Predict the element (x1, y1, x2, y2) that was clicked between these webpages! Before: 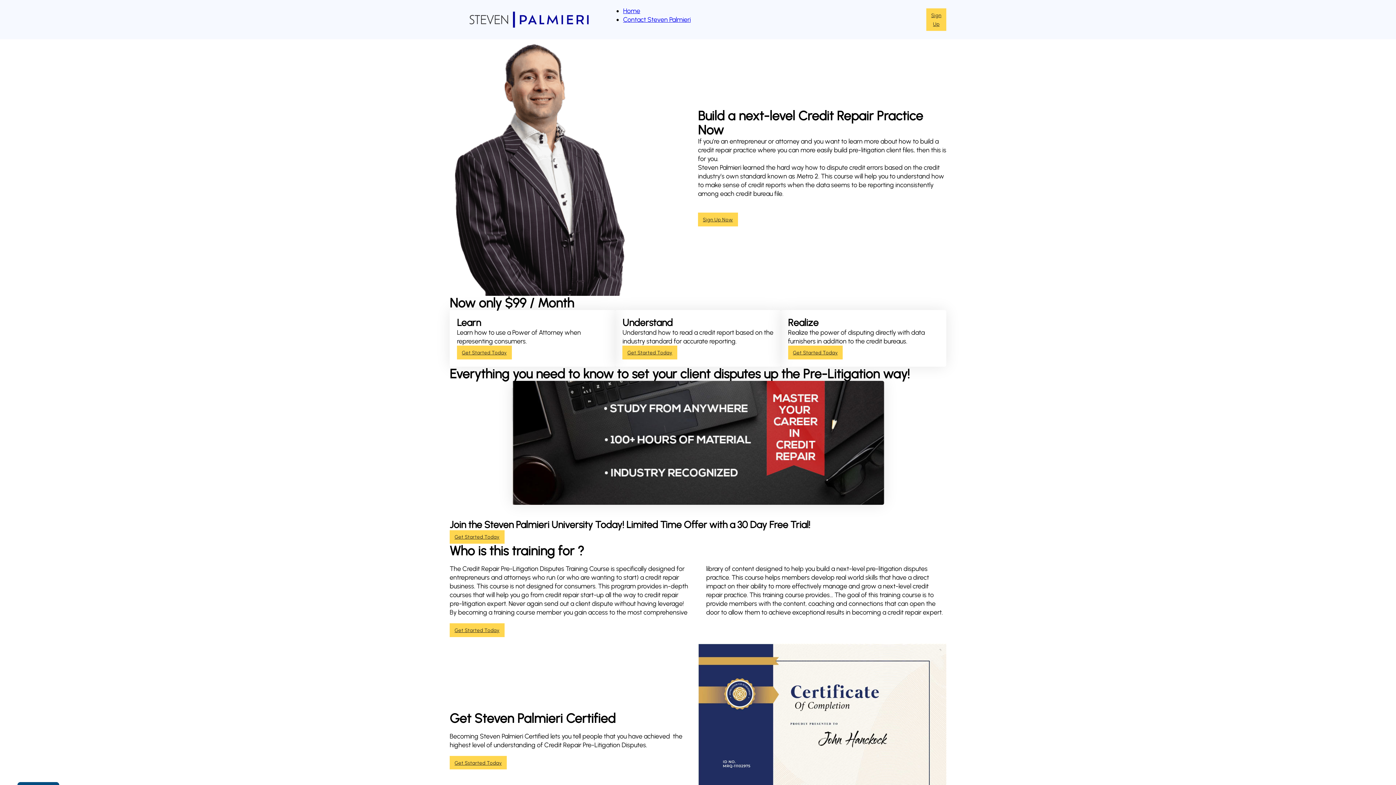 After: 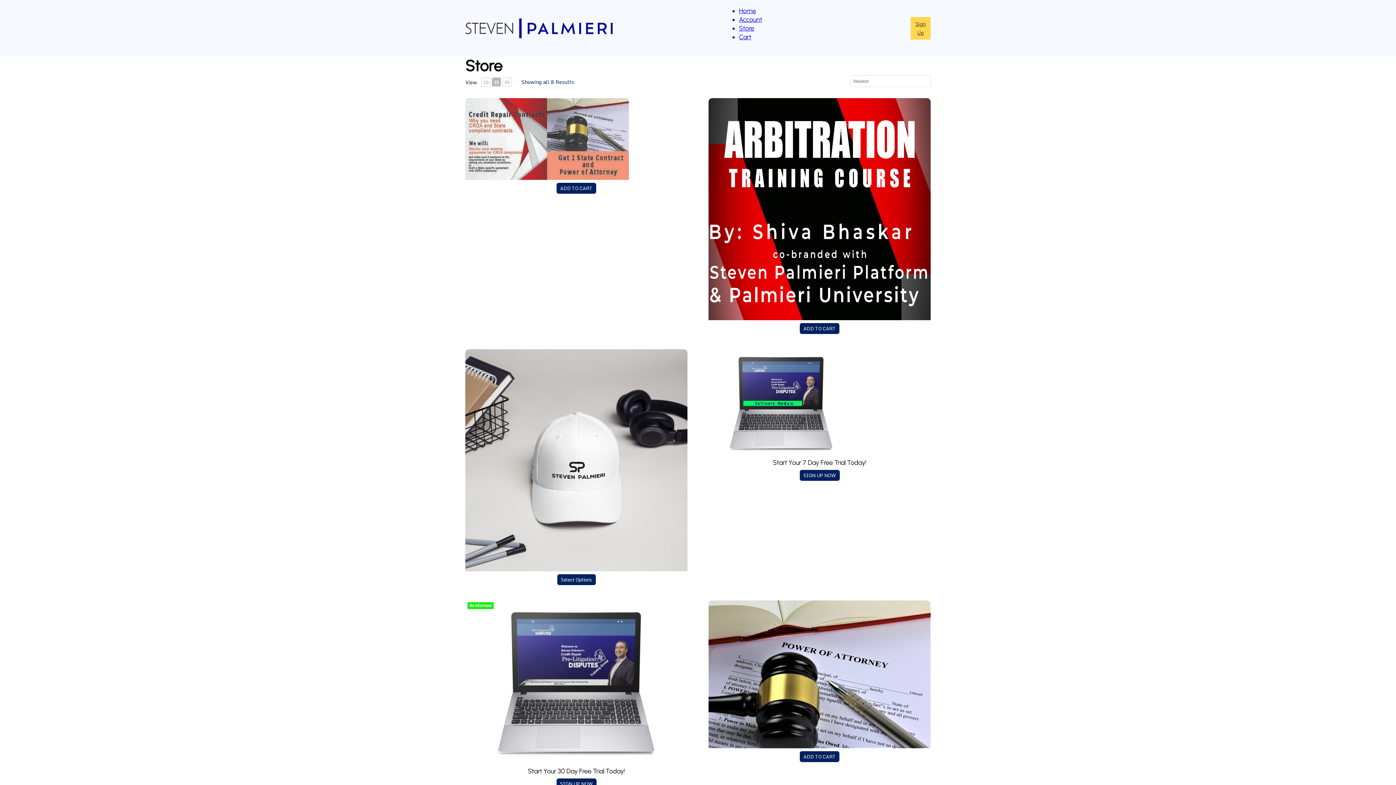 Action: label: Get Started Today bbox: (622, 345, 677, 359)